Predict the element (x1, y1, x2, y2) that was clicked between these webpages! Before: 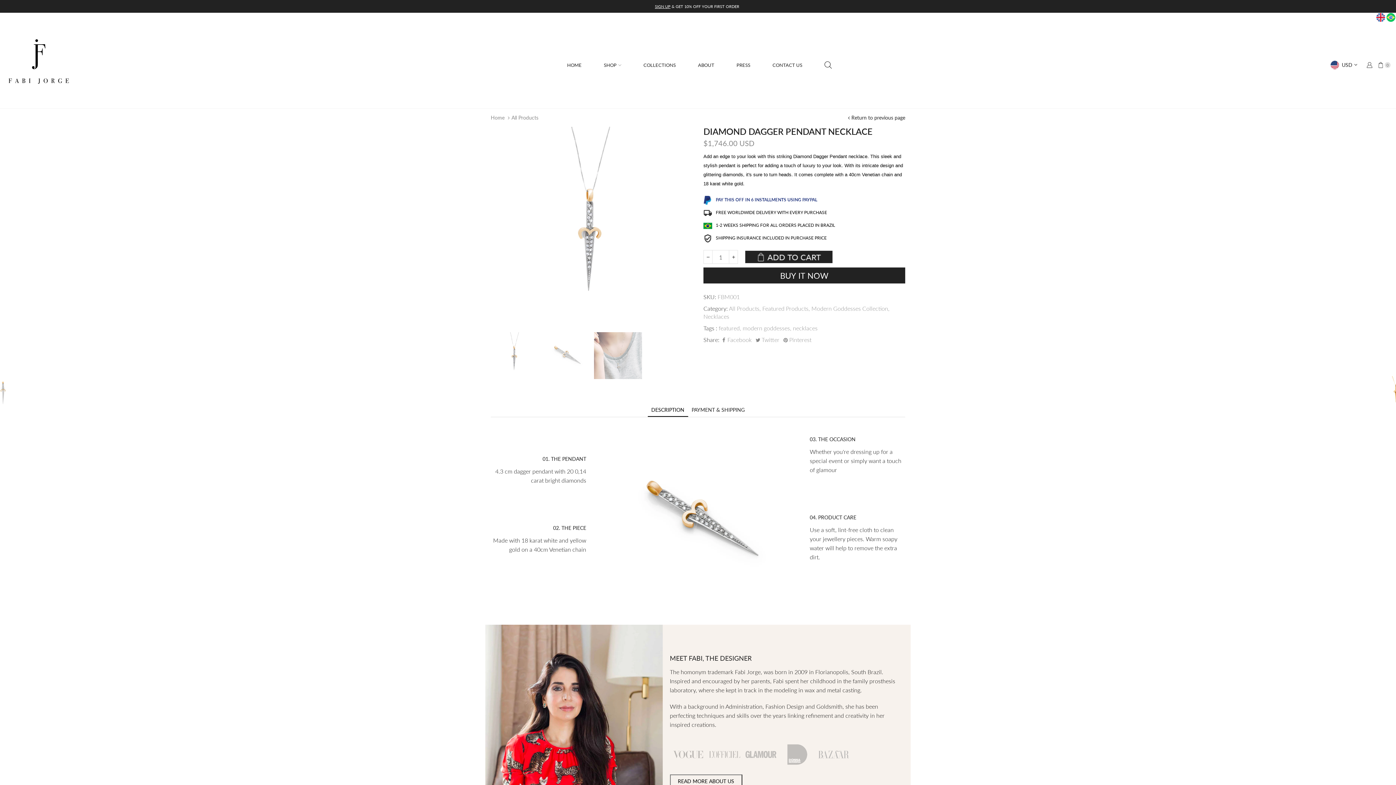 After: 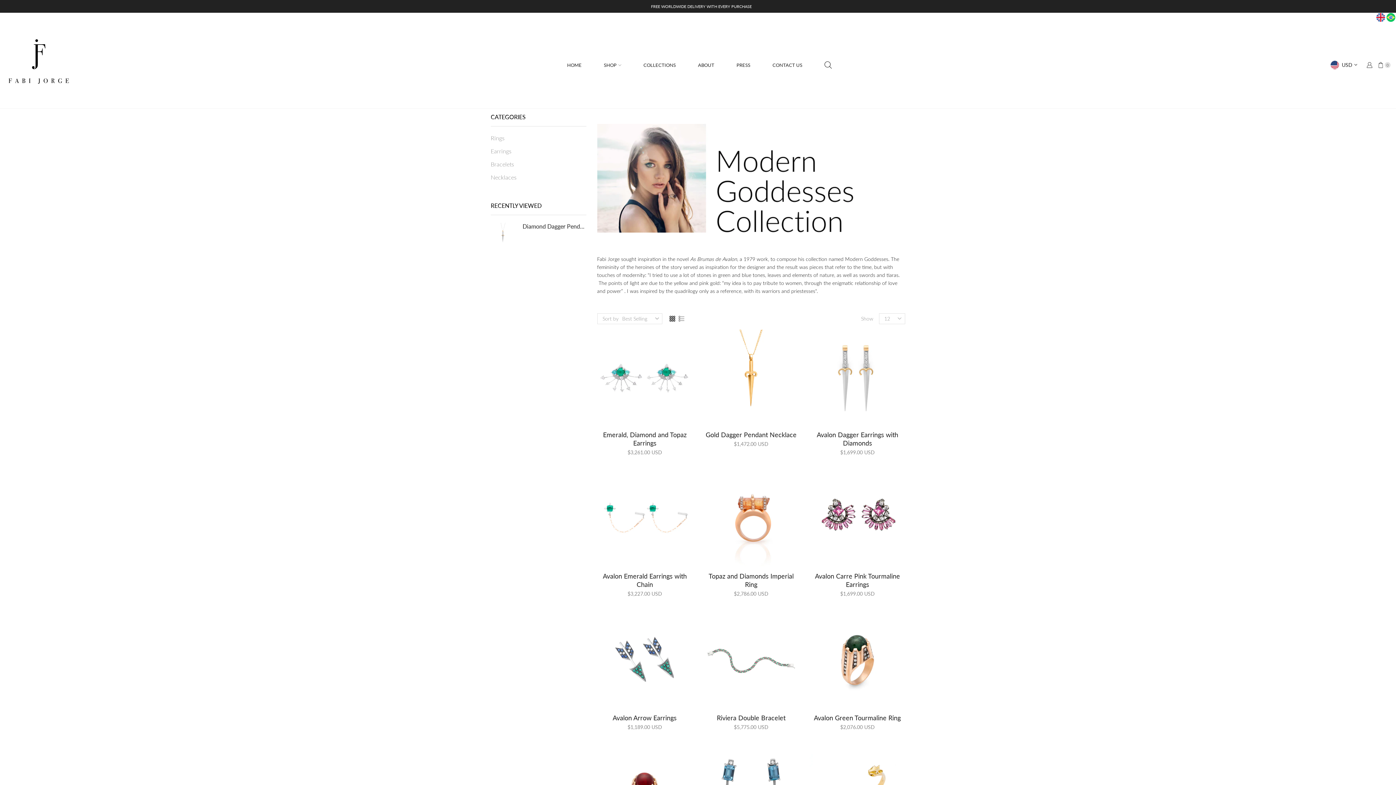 Action: label: Modern Goddesses Collection,  bbox: (811, 305, 889, 312)